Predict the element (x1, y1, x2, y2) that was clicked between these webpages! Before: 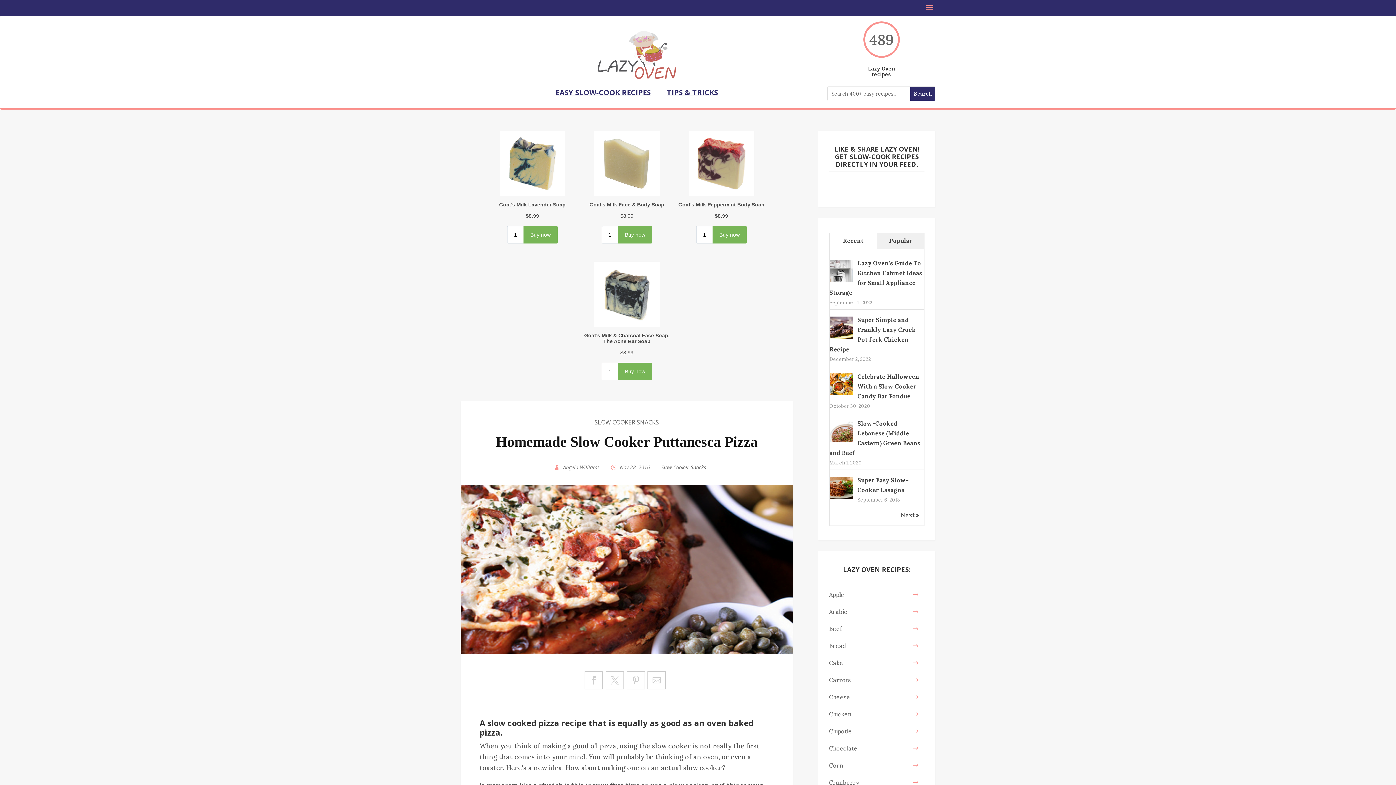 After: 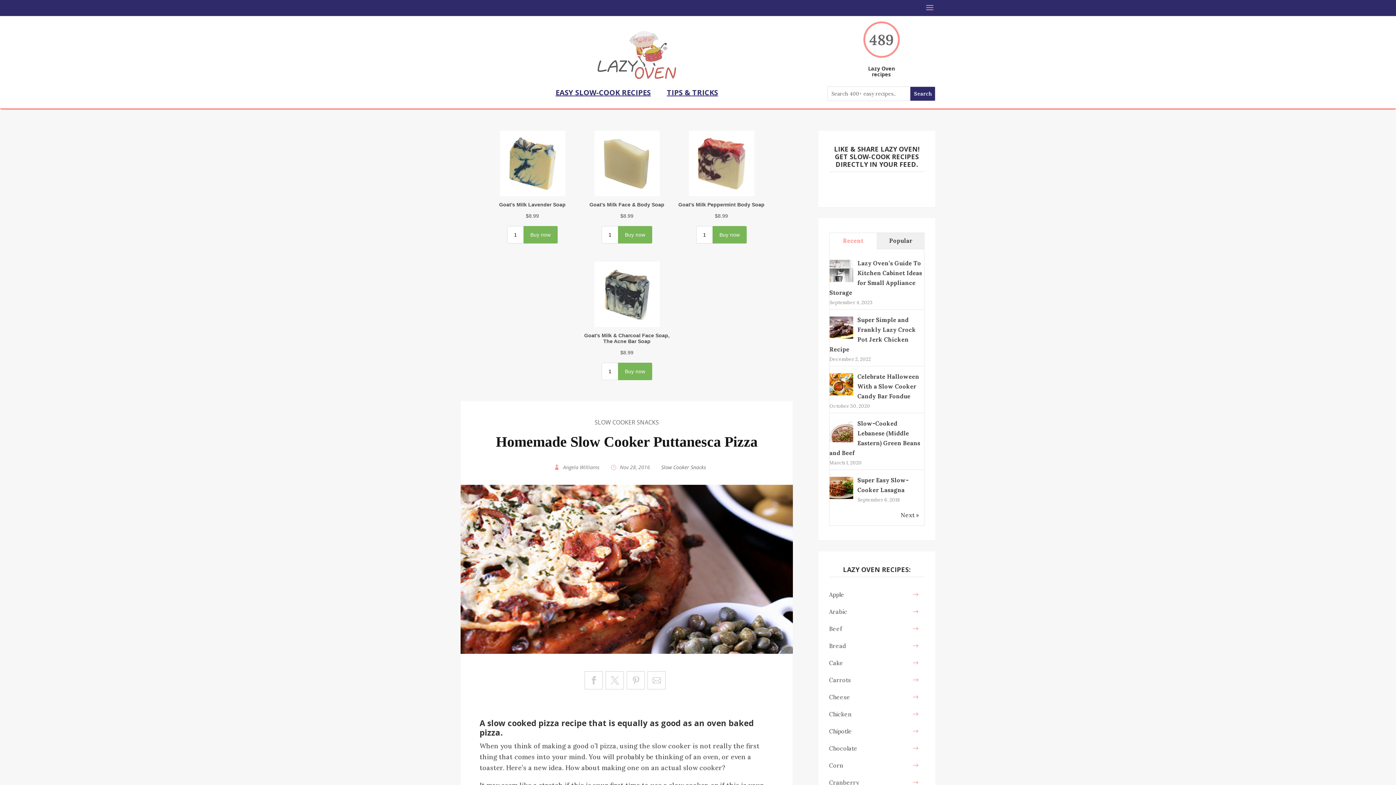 Action: bbox: (829, 233, 877, 249) label: Recent